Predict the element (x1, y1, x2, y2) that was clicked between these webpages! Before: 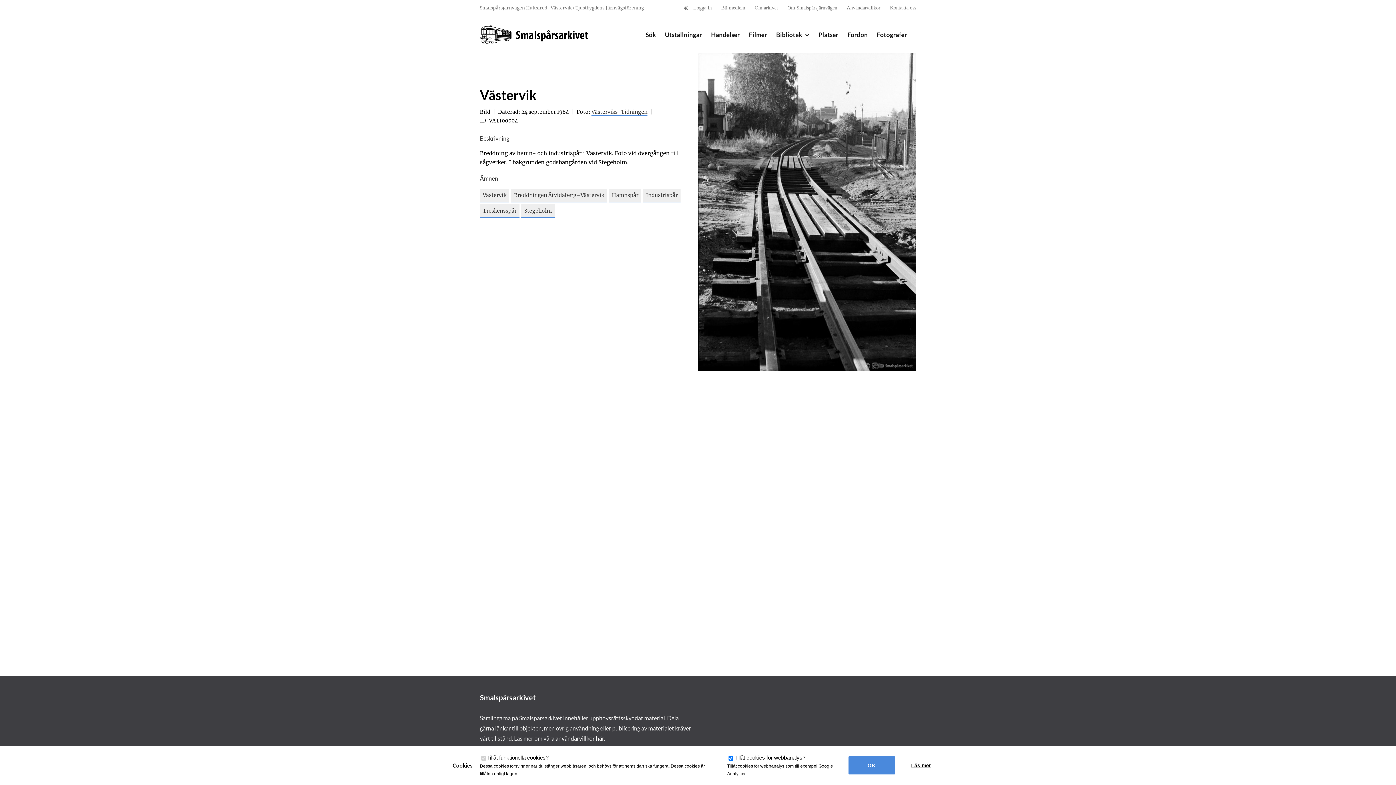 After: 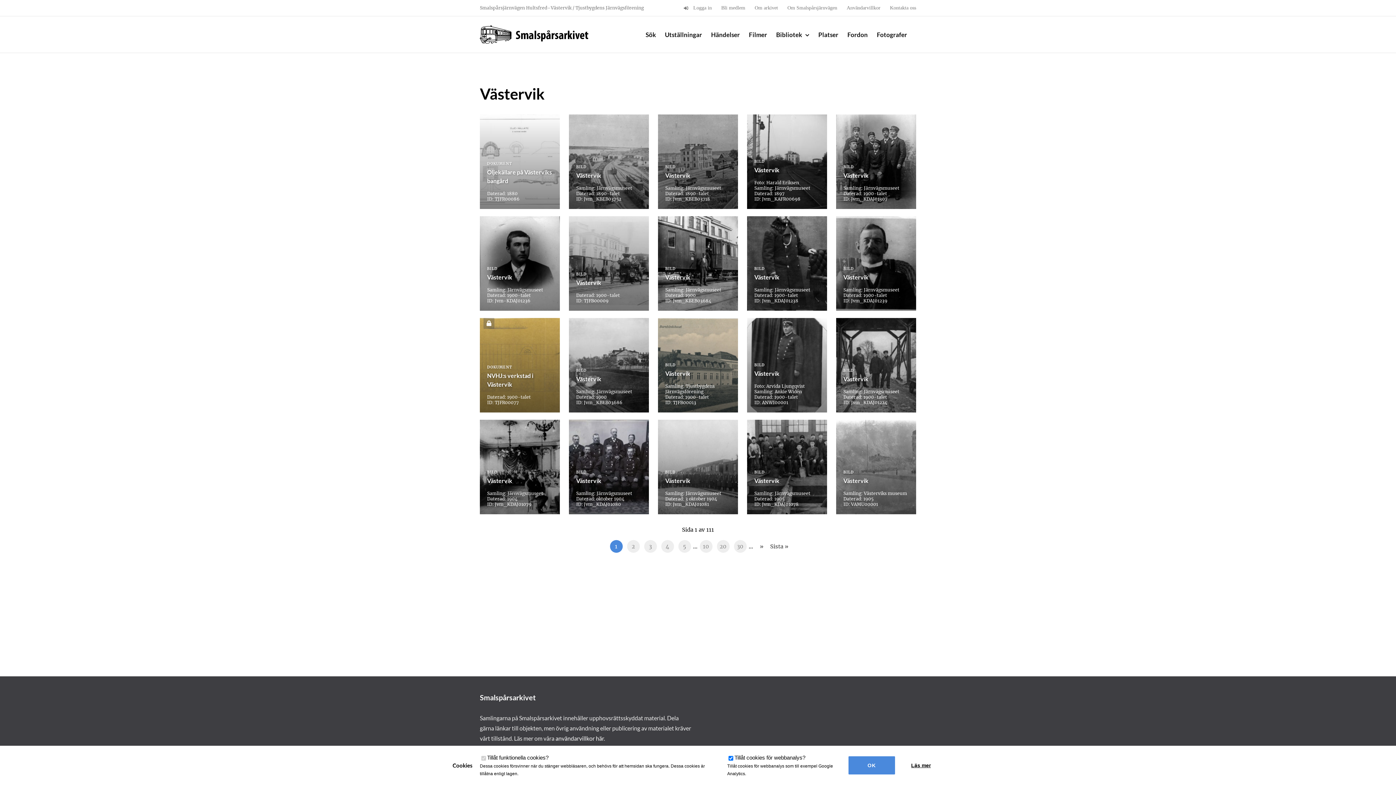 Action: label: Västervik bbox: (480, 188, 509, 202)